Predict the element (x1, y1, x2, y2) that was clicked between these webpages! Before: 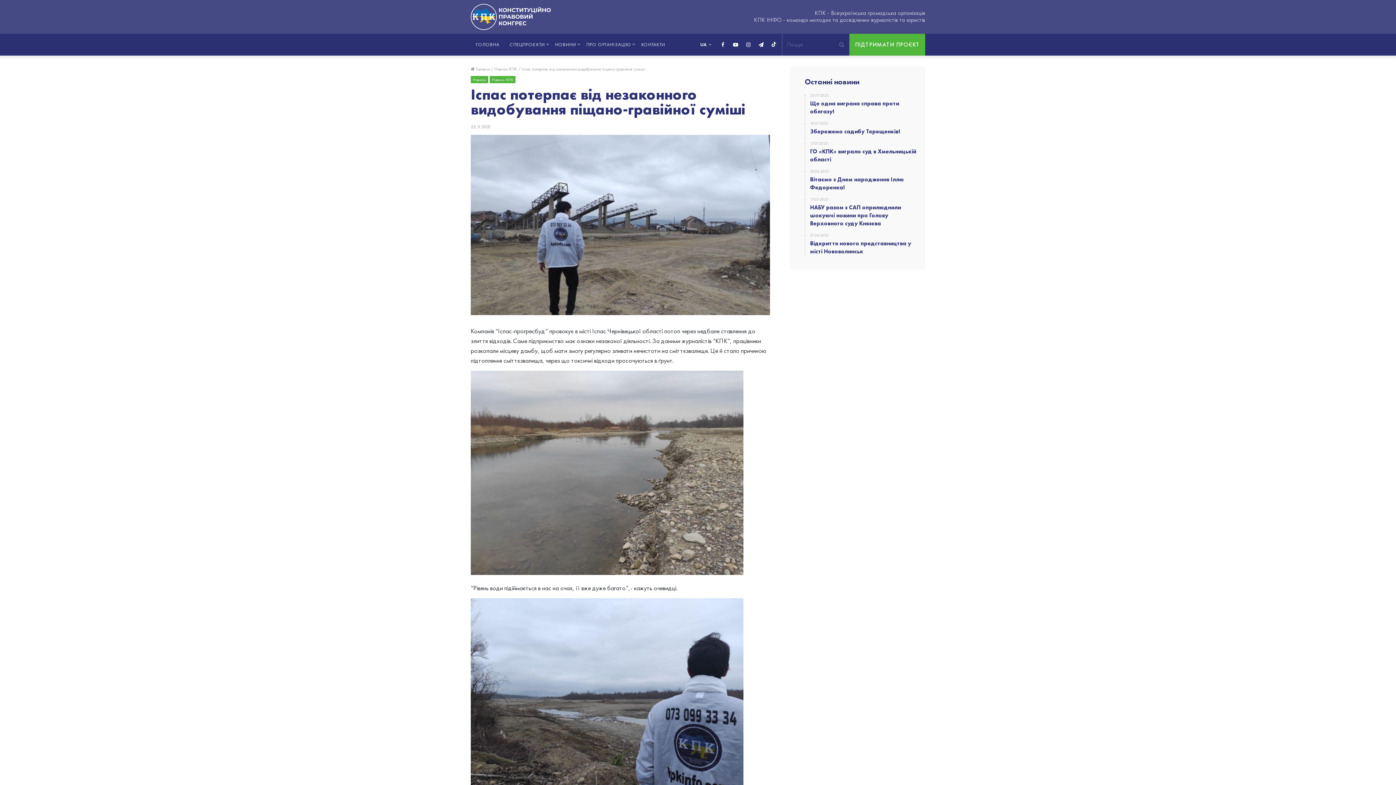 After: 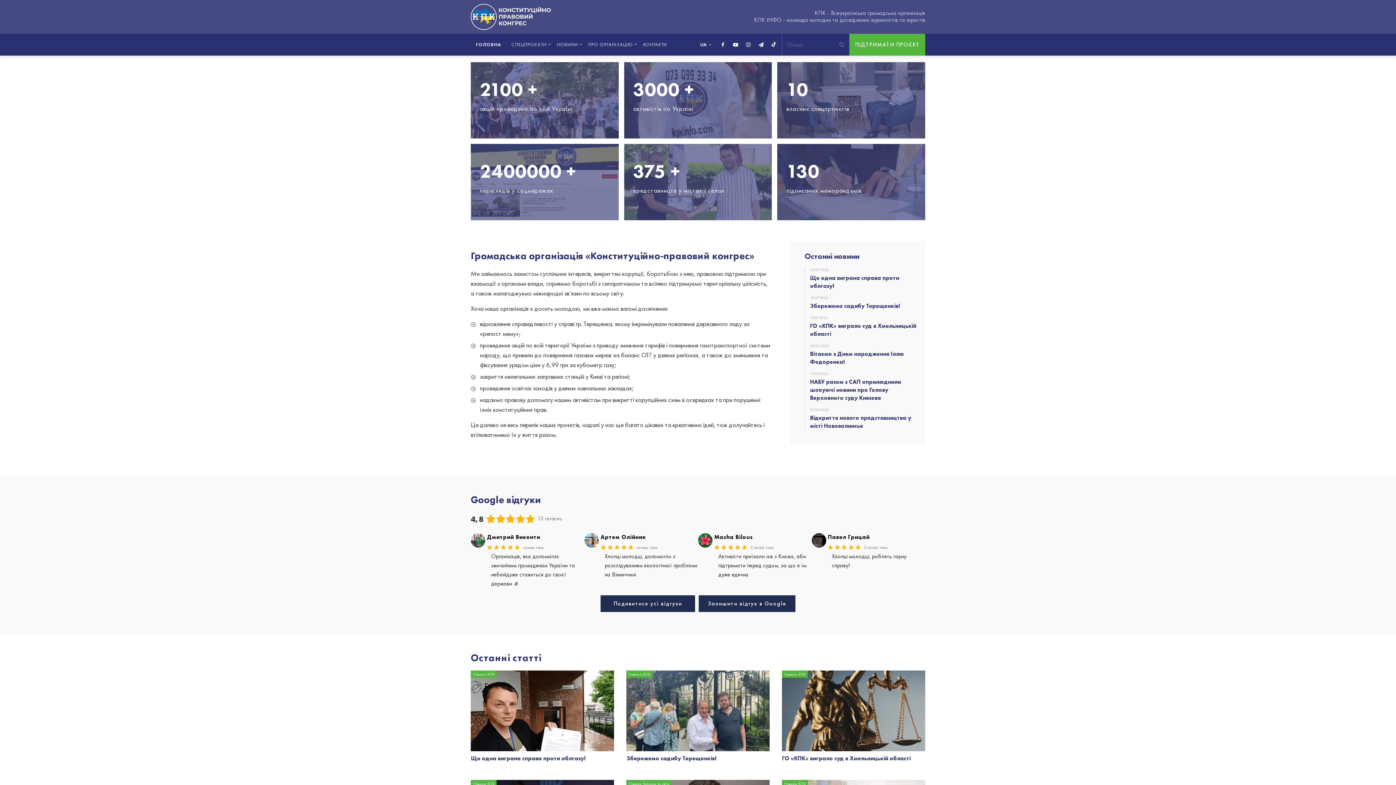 Action: bbox: (470, 66, 489, 72) label:  Головна